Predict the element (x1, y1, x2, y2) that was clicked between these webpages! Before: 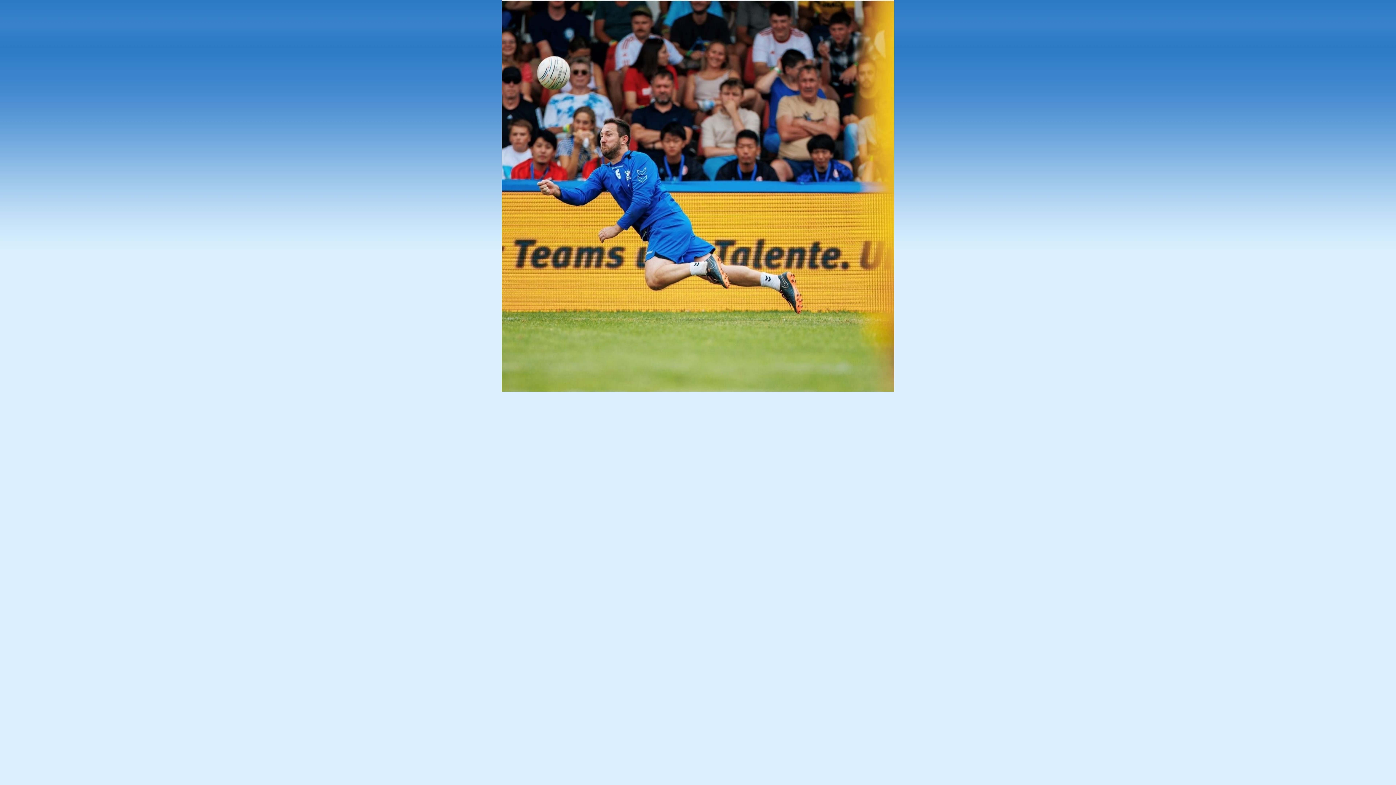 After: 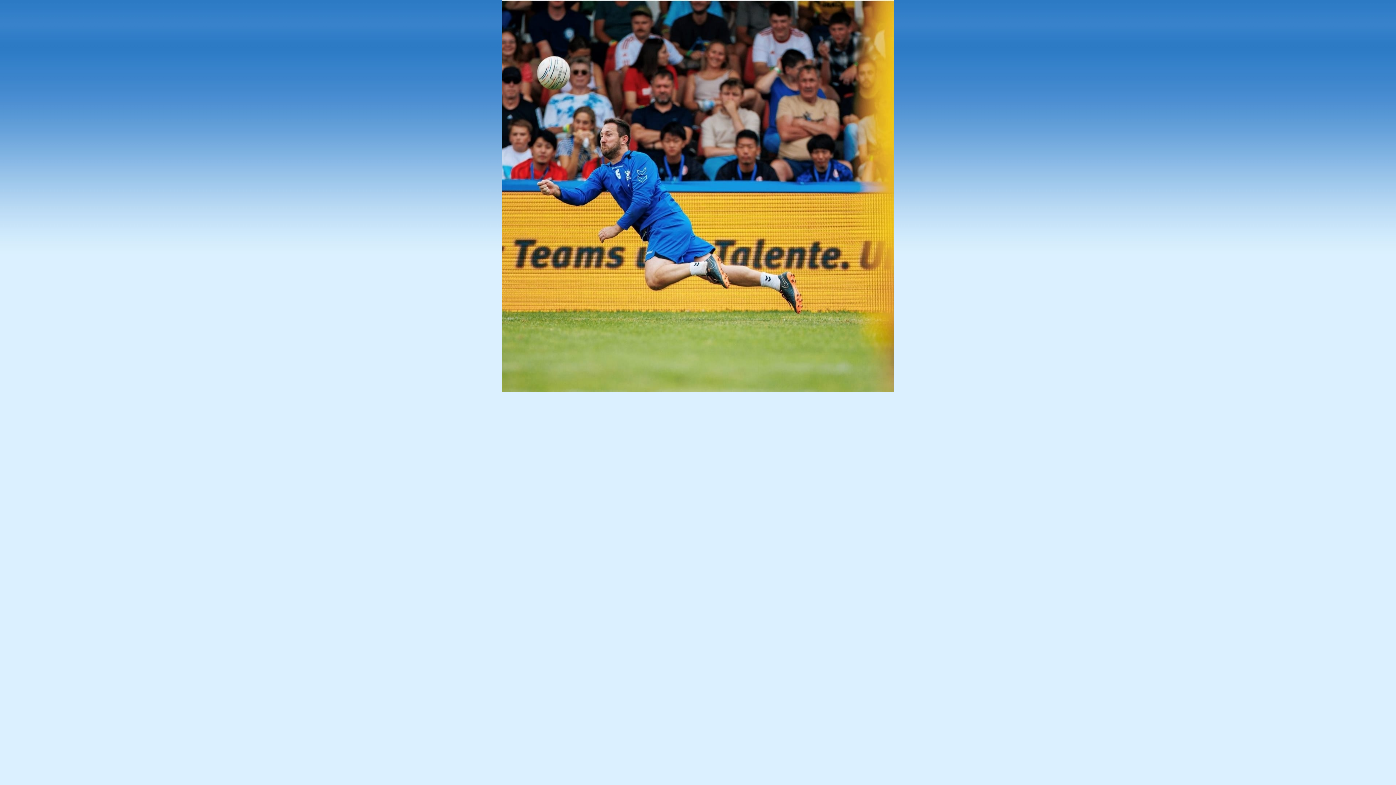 Action: bbox: (501, 387, 894, 393)